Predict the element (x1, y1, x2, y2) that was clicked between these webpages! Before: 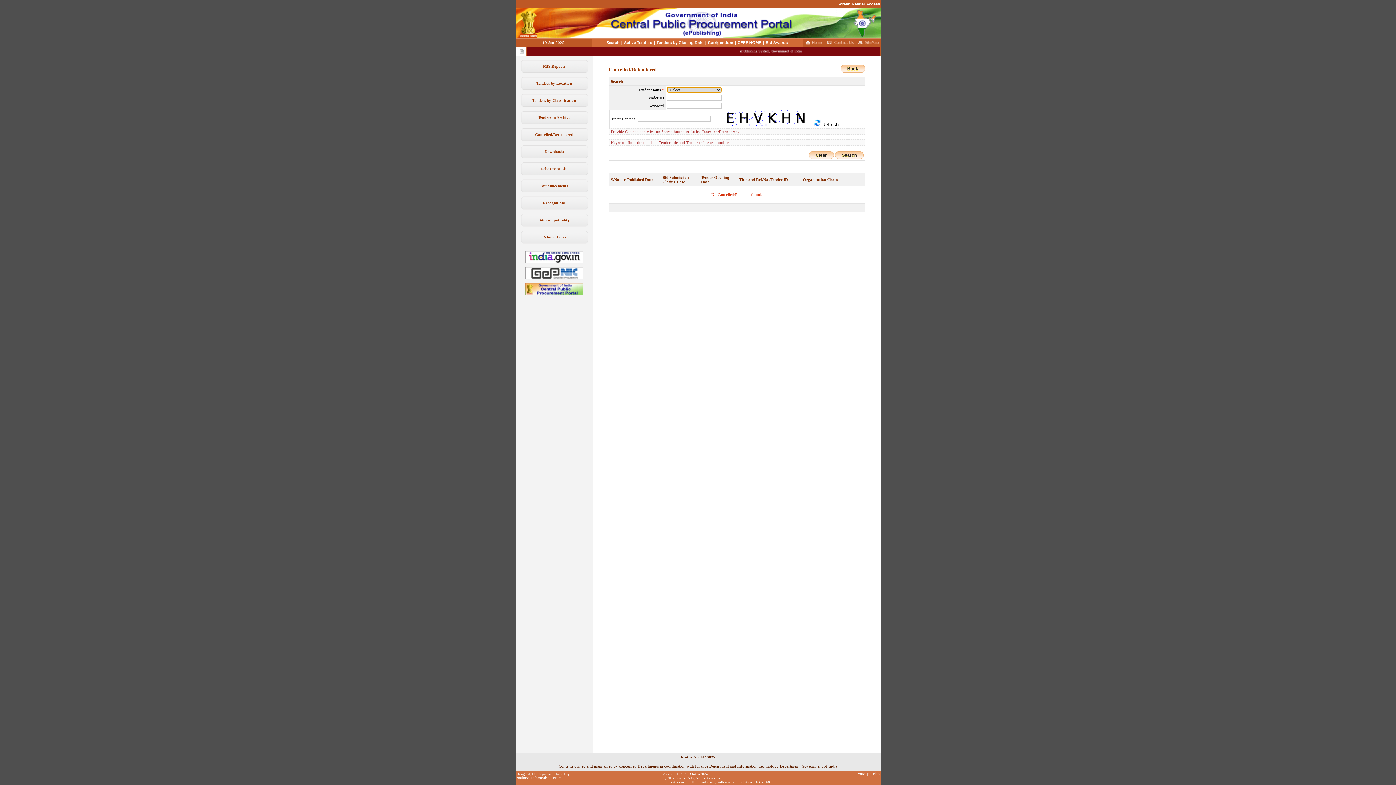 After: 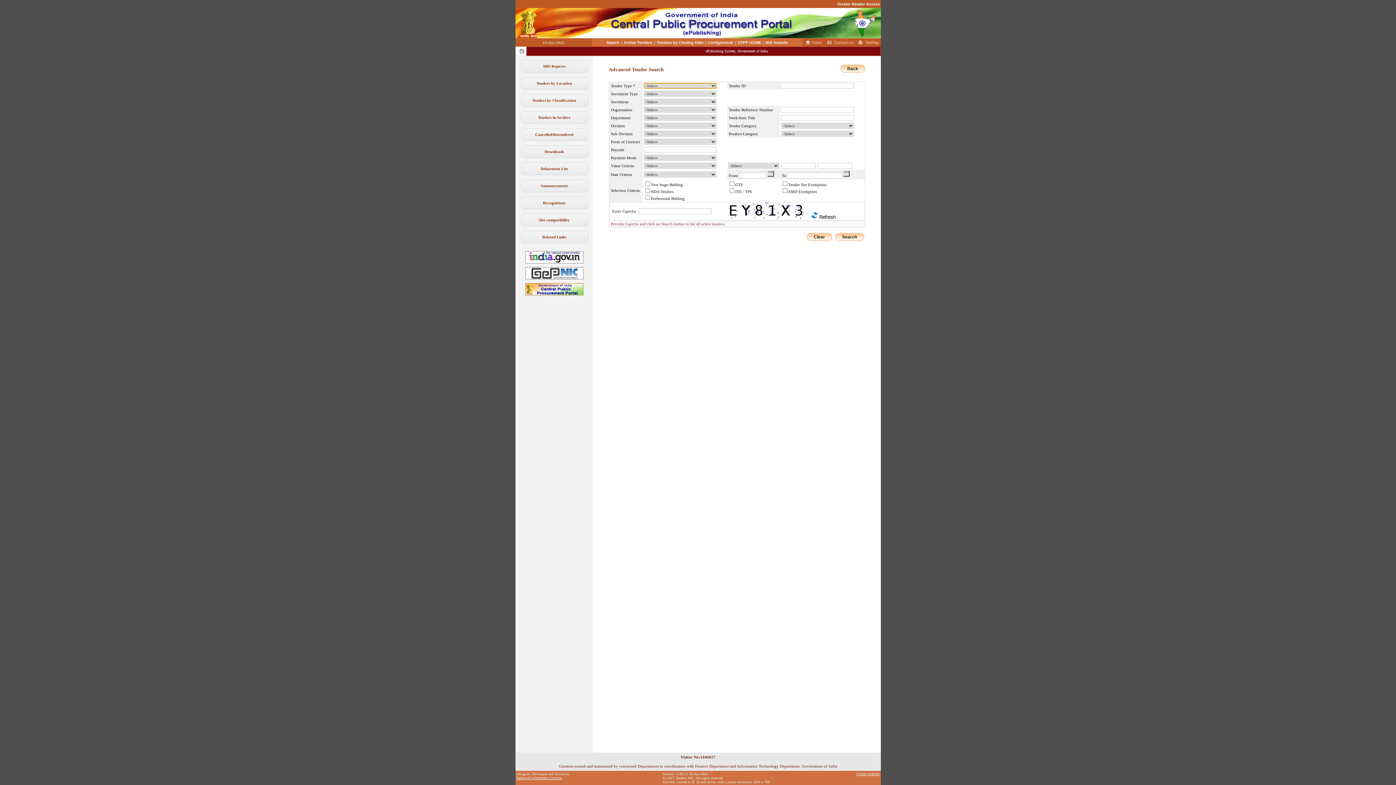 Action: label: Search bbox: (605, 40, 620, 46)